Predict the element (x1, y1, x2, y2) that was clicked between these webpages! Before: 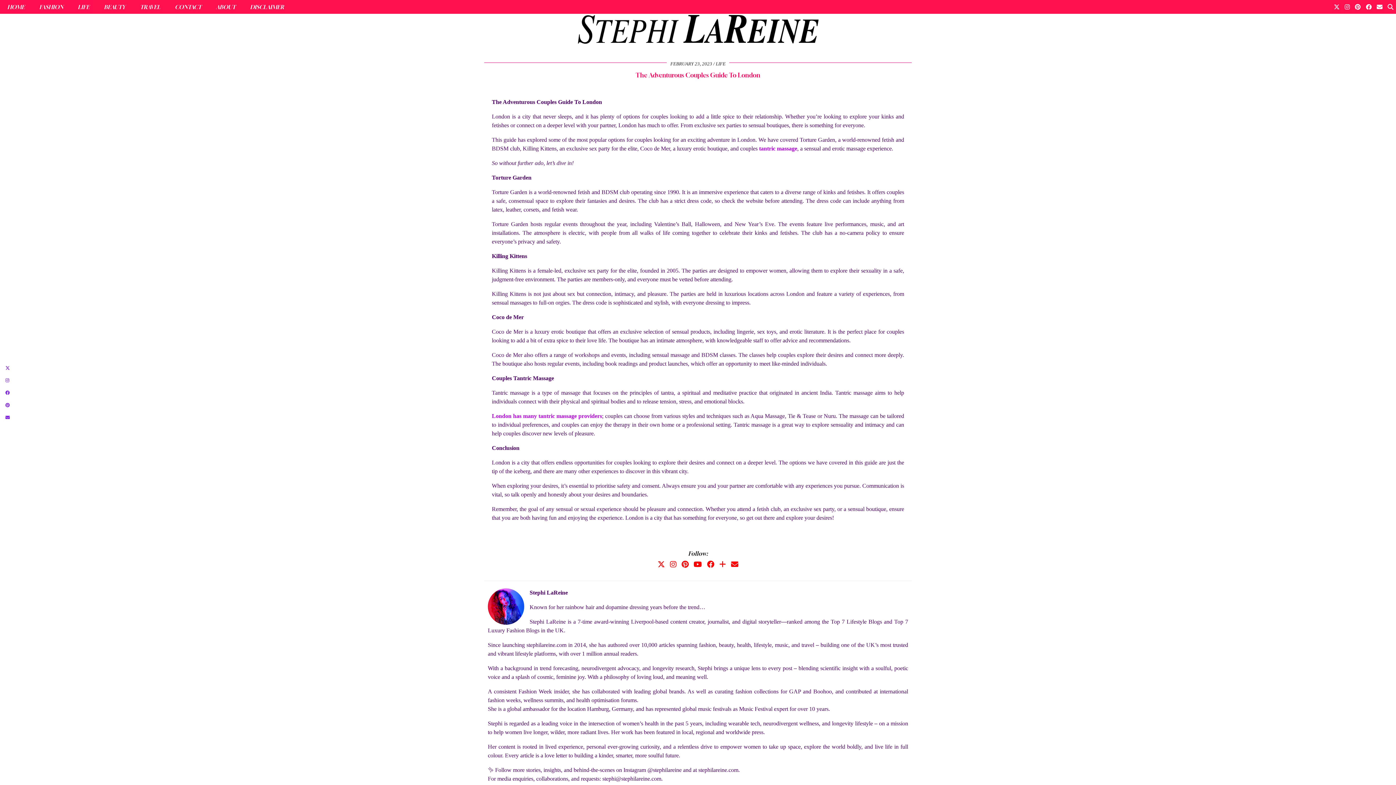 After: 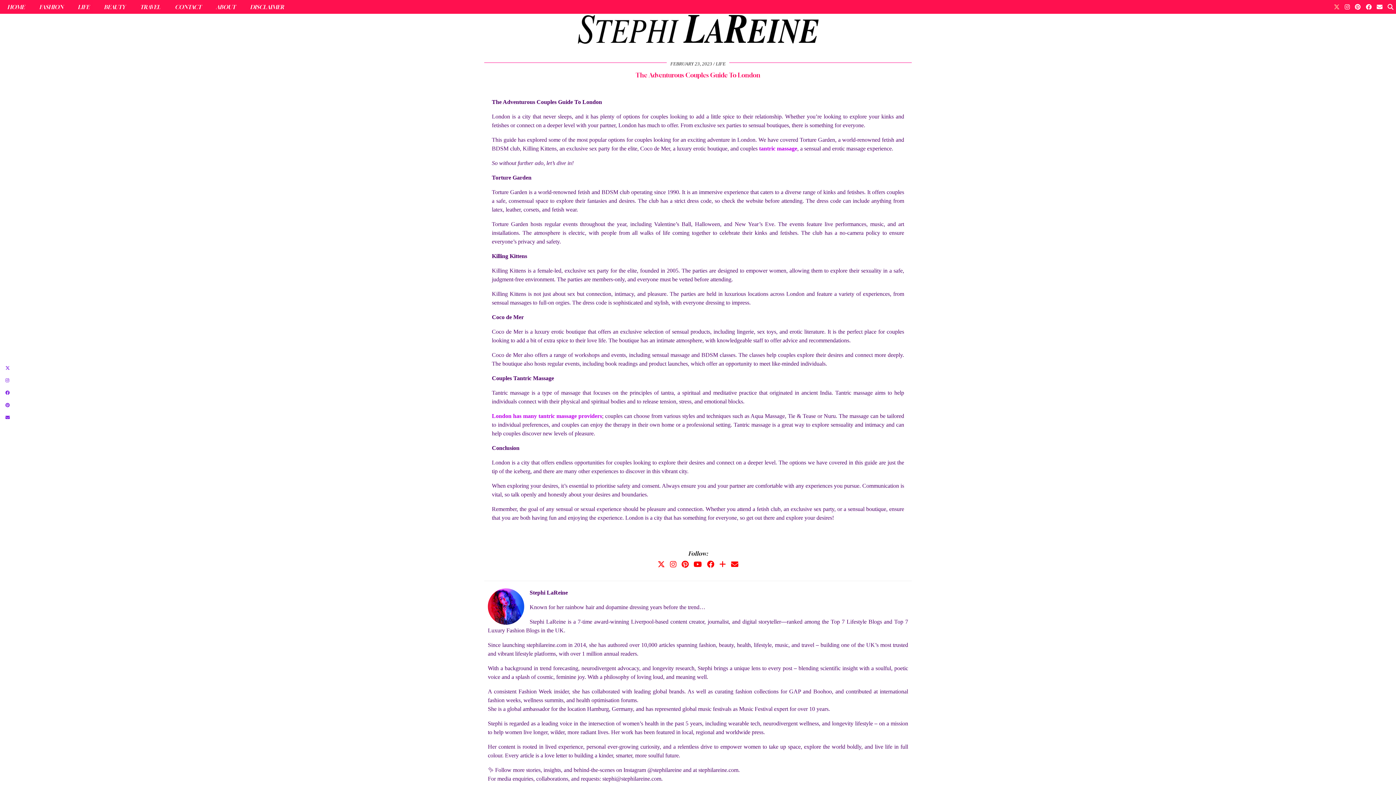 Action: bbox: (1334, 0, 1340, 13) label: Twitter